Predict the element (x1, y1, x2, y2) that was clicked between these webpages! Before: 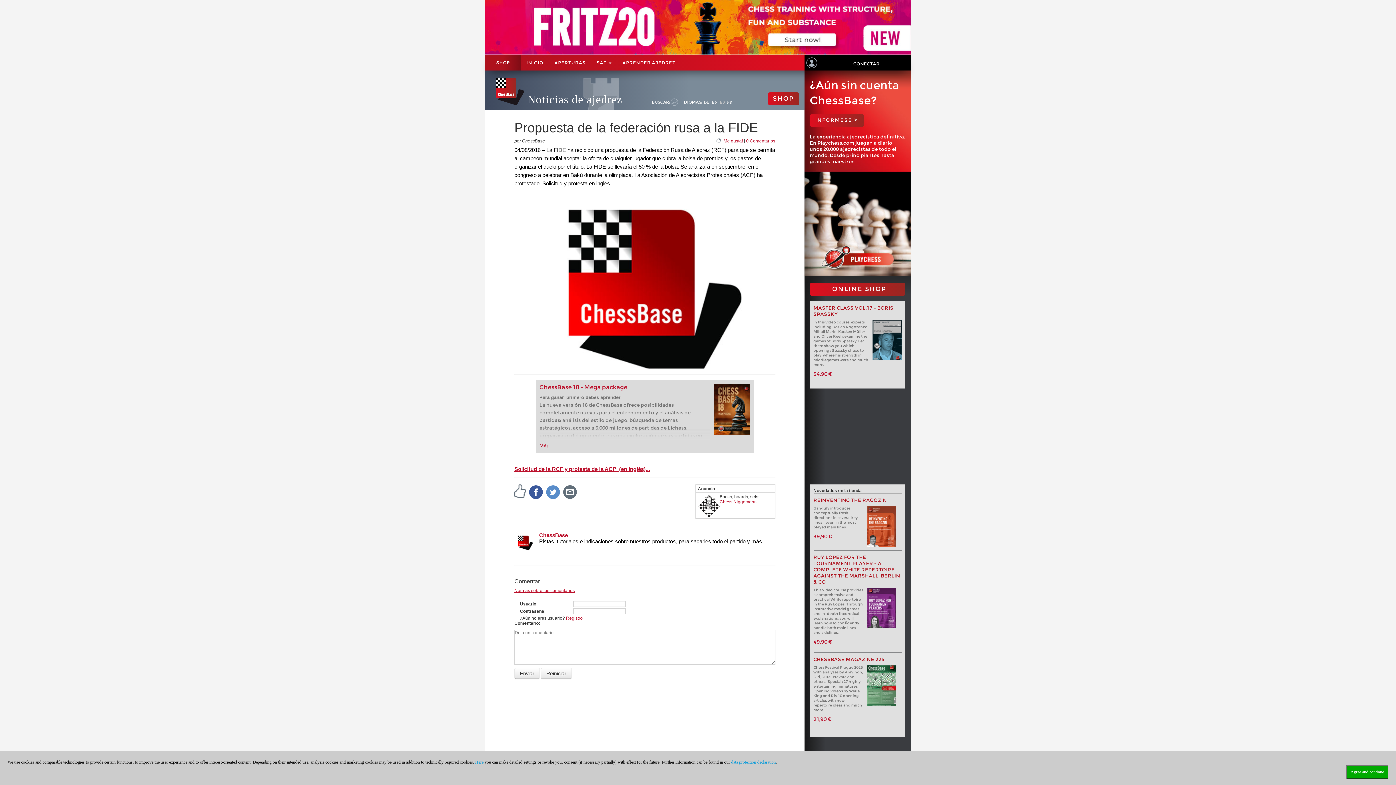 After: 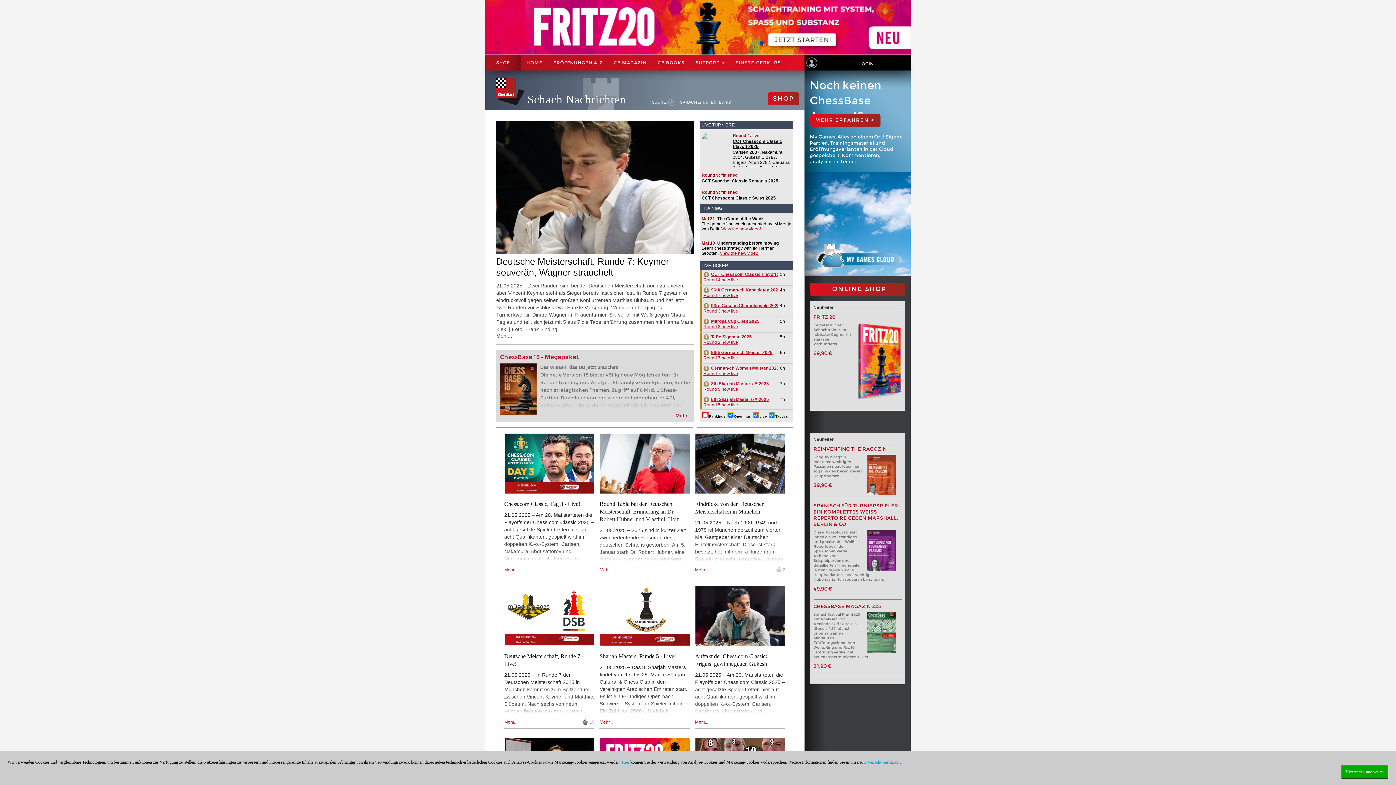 Action: label: DE bbox: (704, 99, 710, 104)